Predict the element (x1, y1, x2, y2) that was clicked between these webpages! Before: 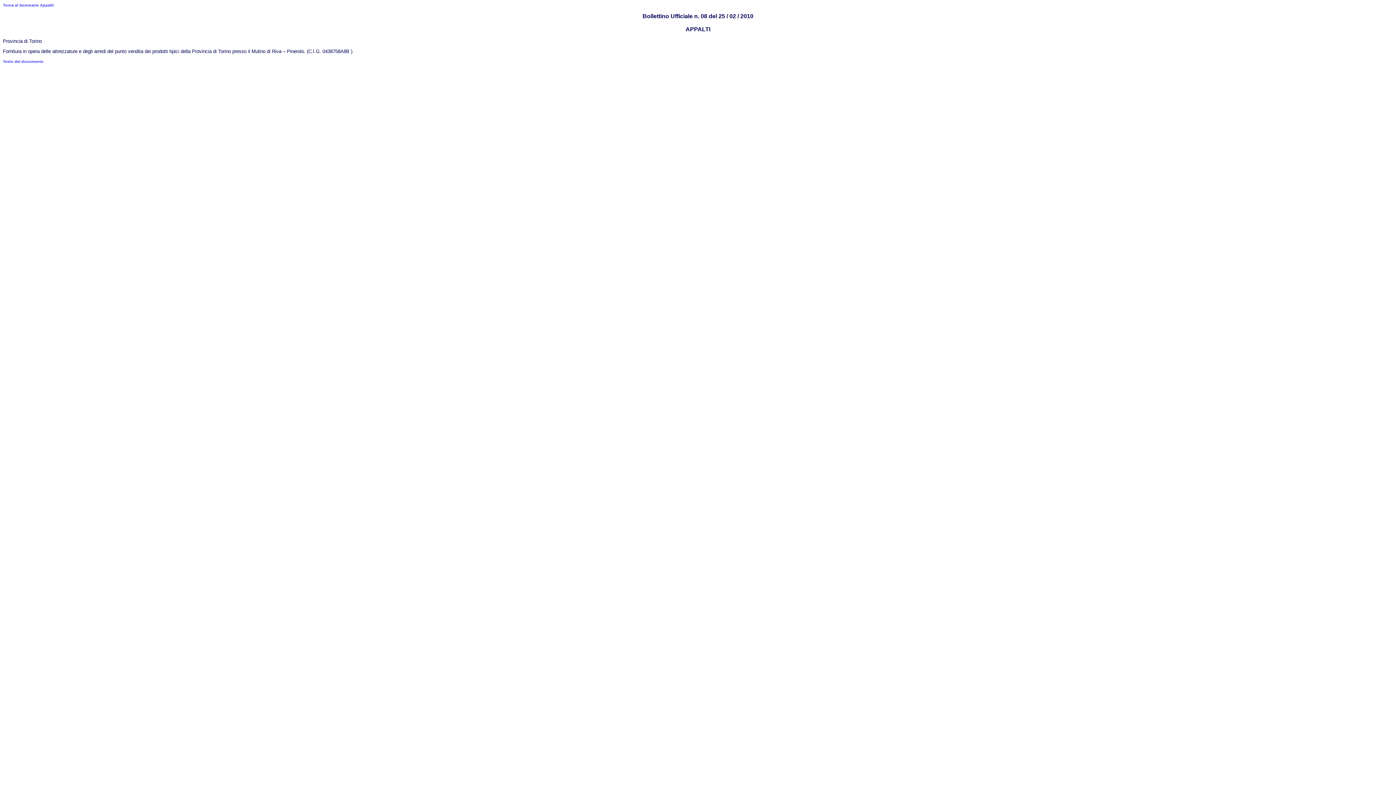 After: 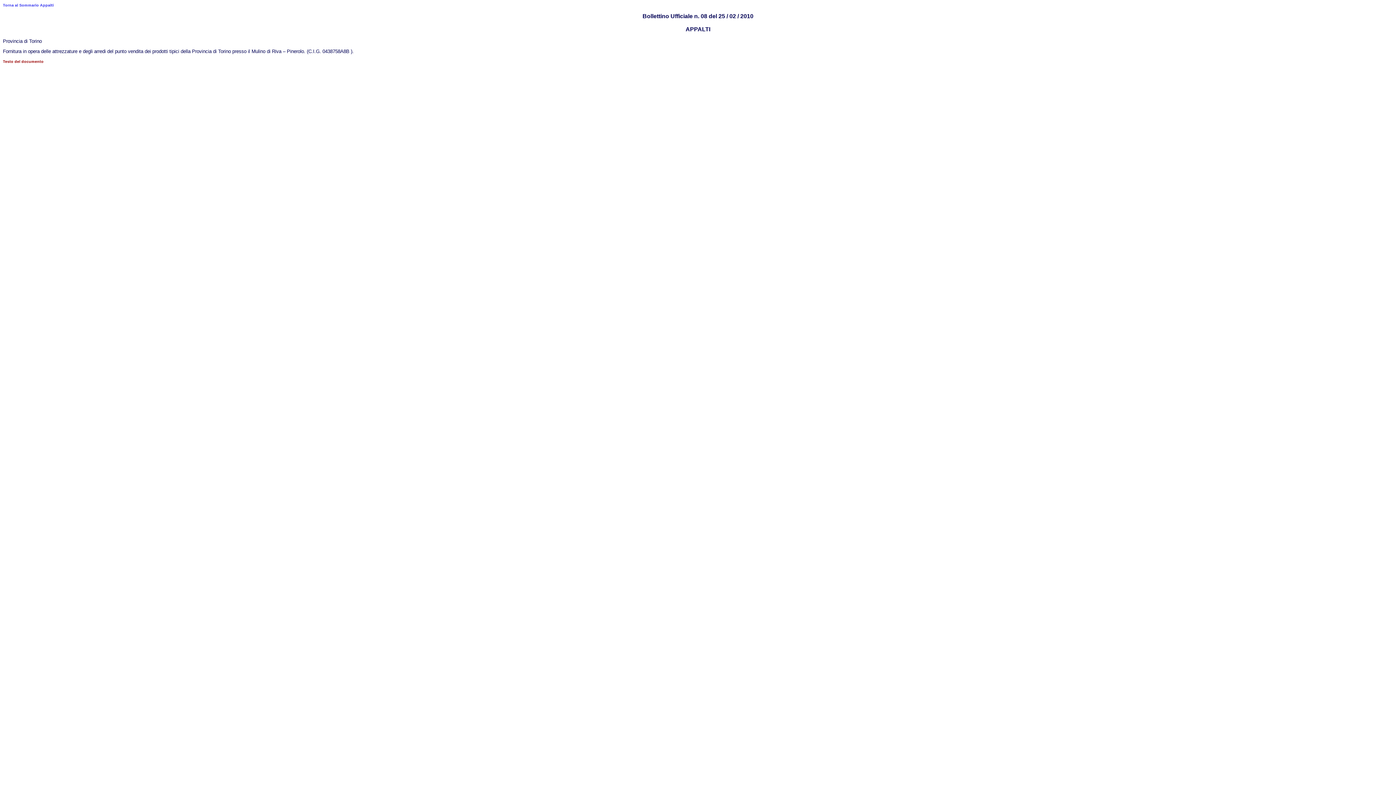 Action: bbox: (2, 59, 43, 63) label: Testo del documento